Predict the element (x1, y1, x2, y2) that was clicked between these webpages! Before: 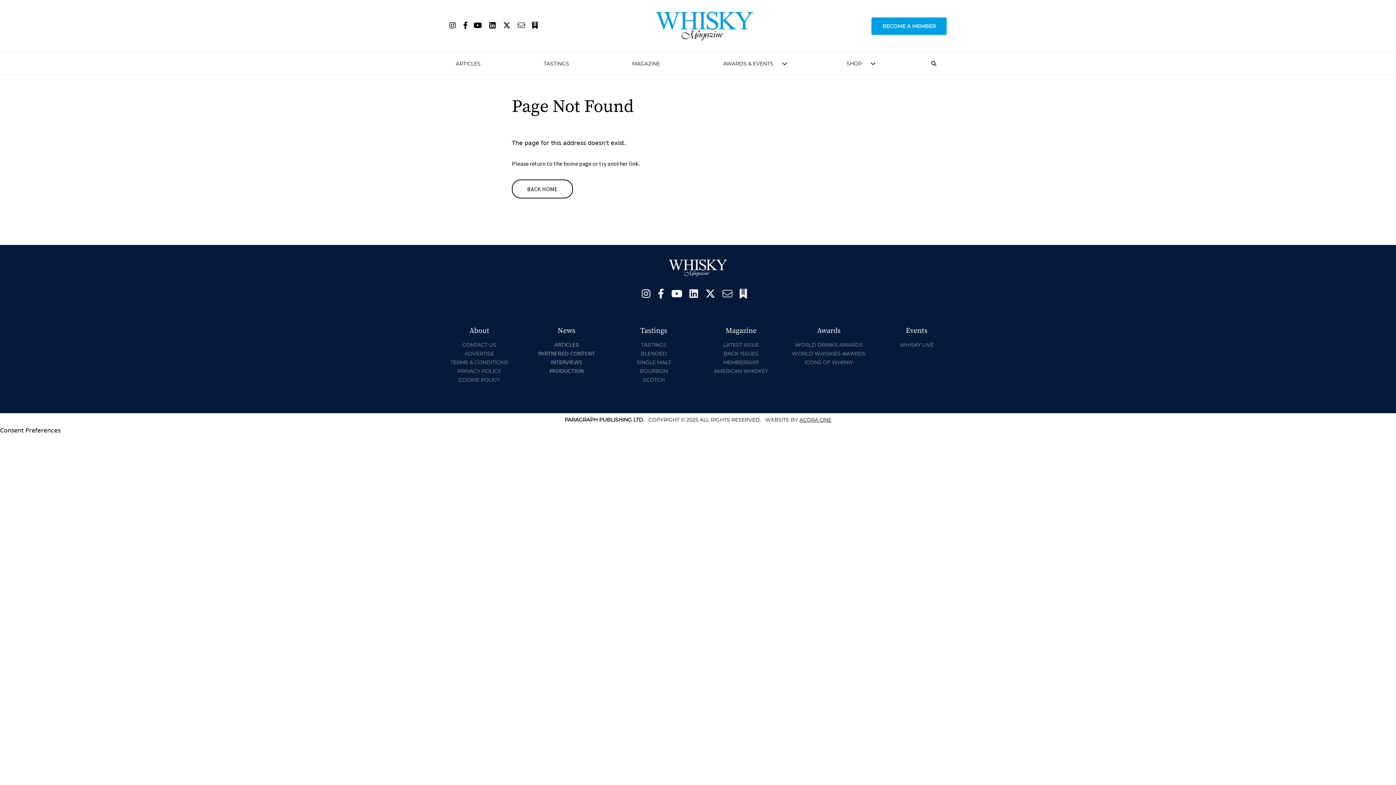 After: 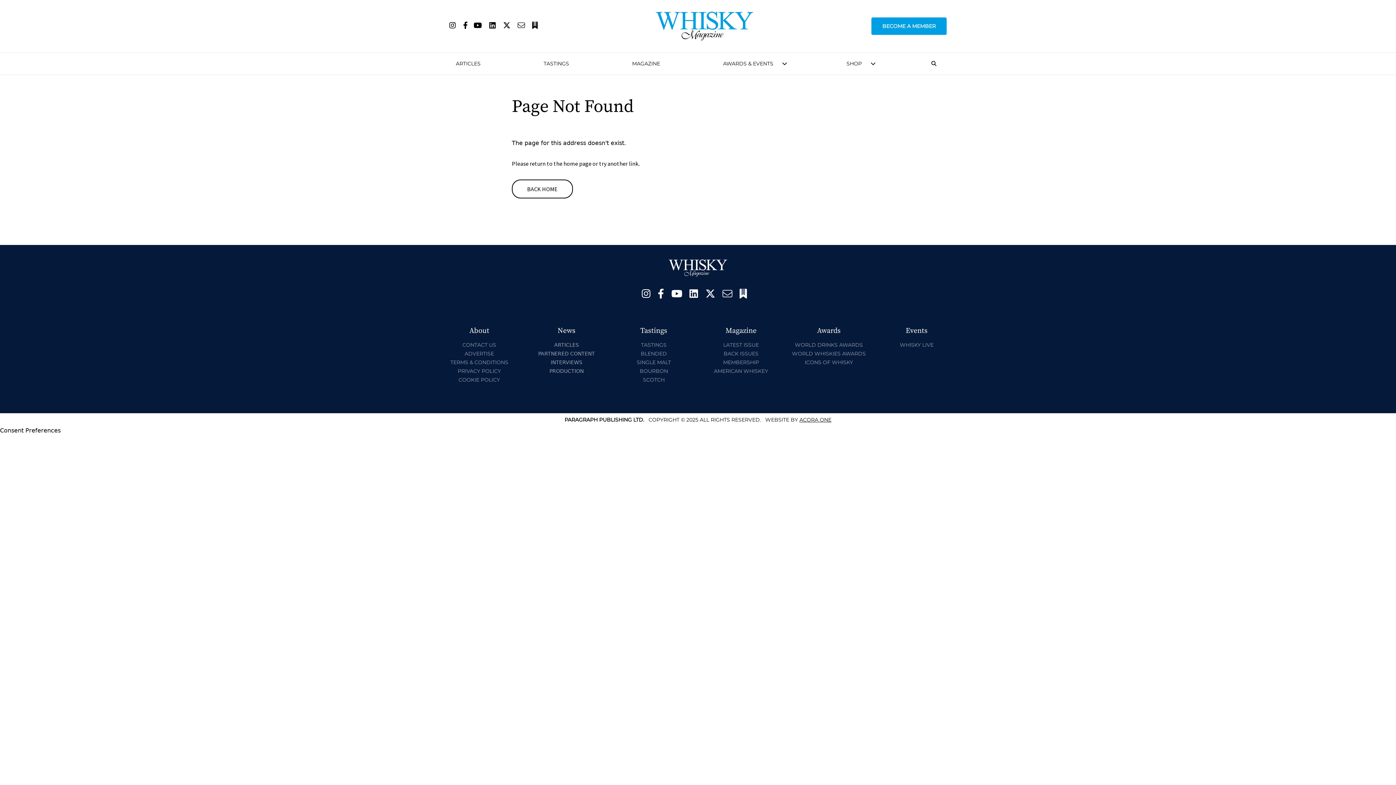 Action: bbox: (689, 292, 698, 298)